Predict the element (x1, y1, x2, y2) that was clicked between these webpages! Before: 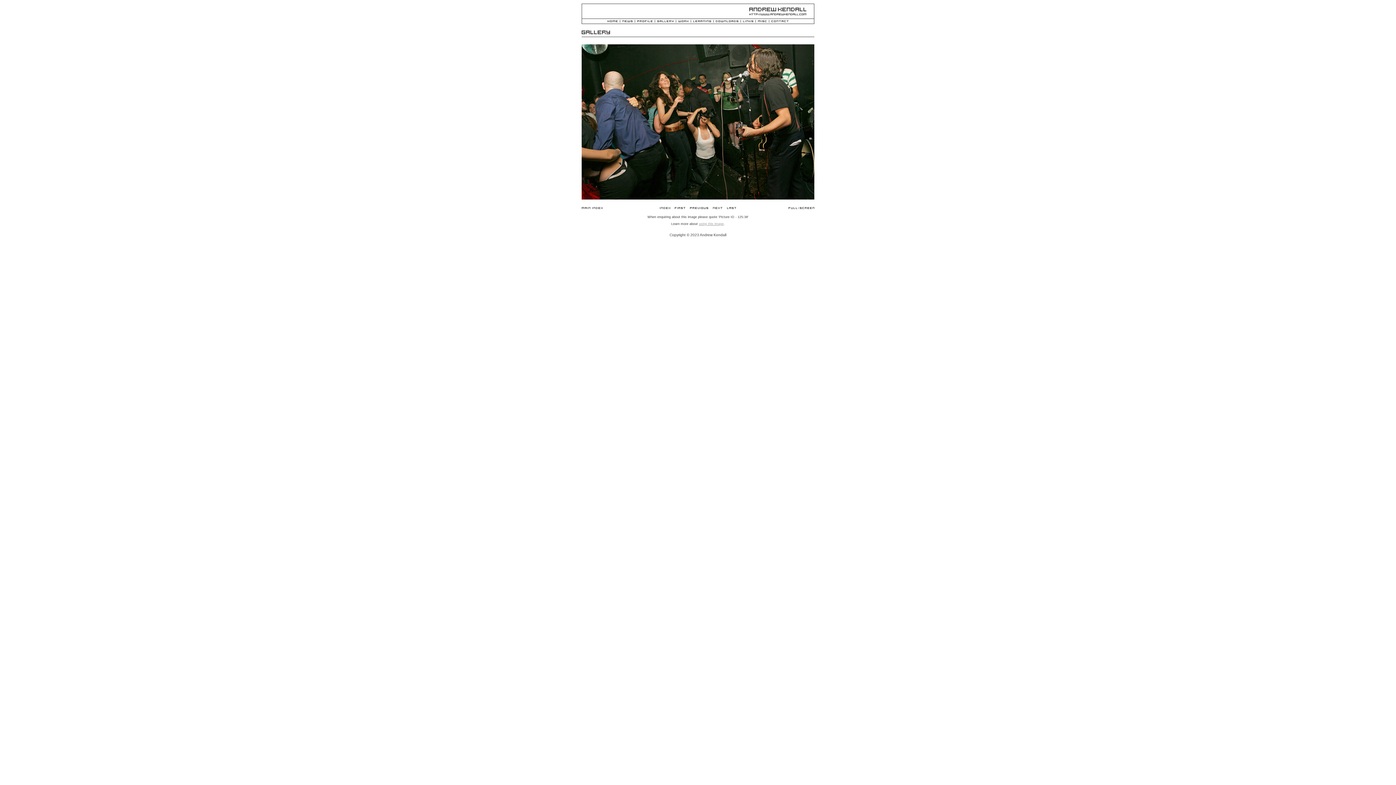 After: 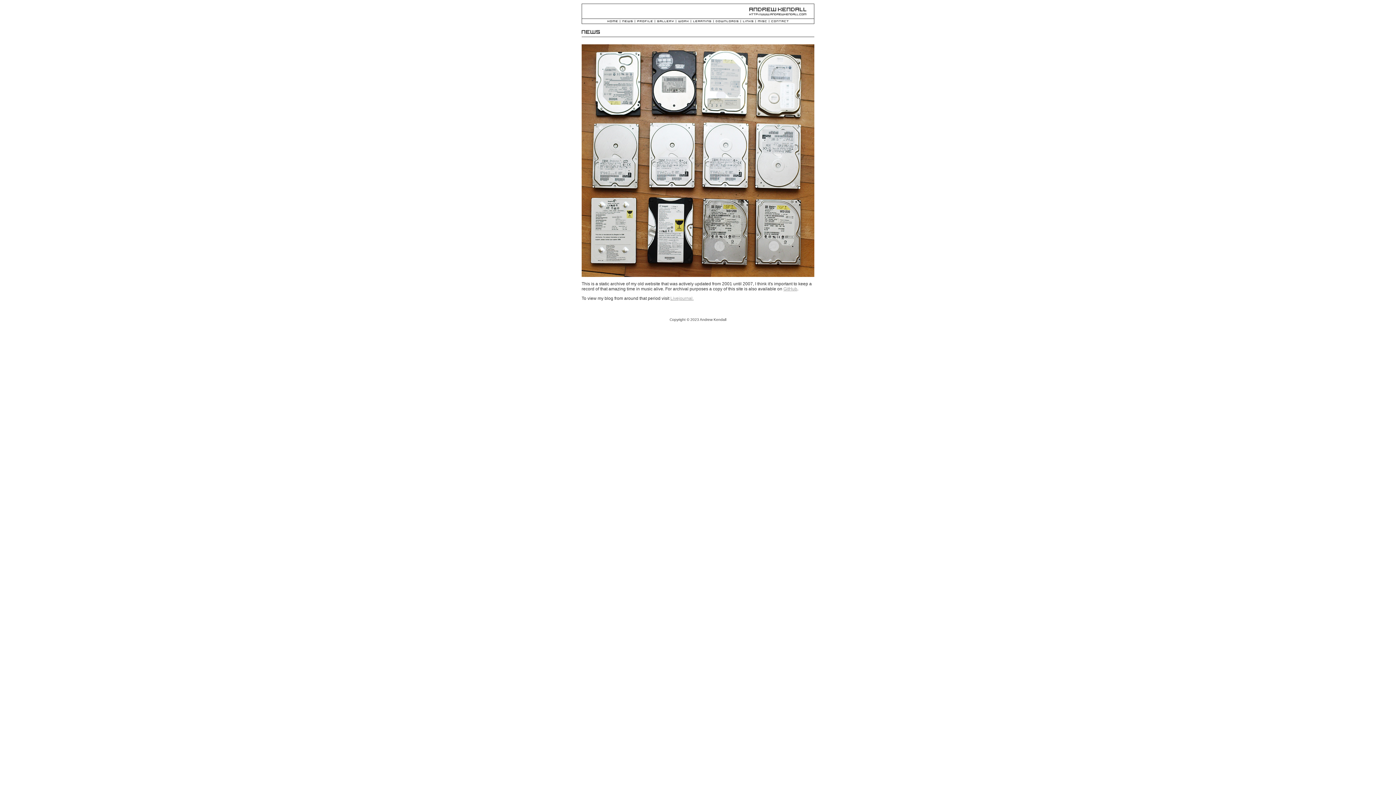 Action: bbox: (622, 18, 632, 24) label: News